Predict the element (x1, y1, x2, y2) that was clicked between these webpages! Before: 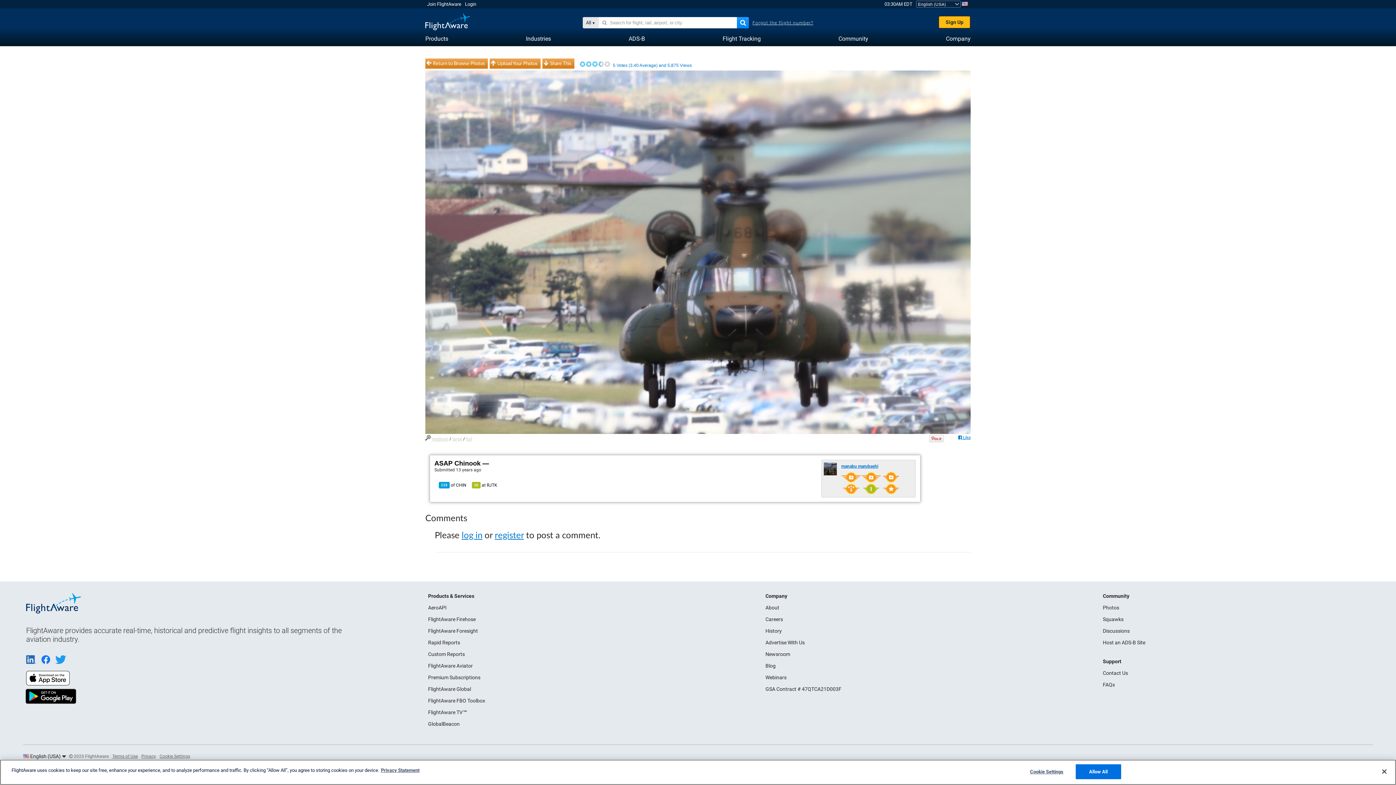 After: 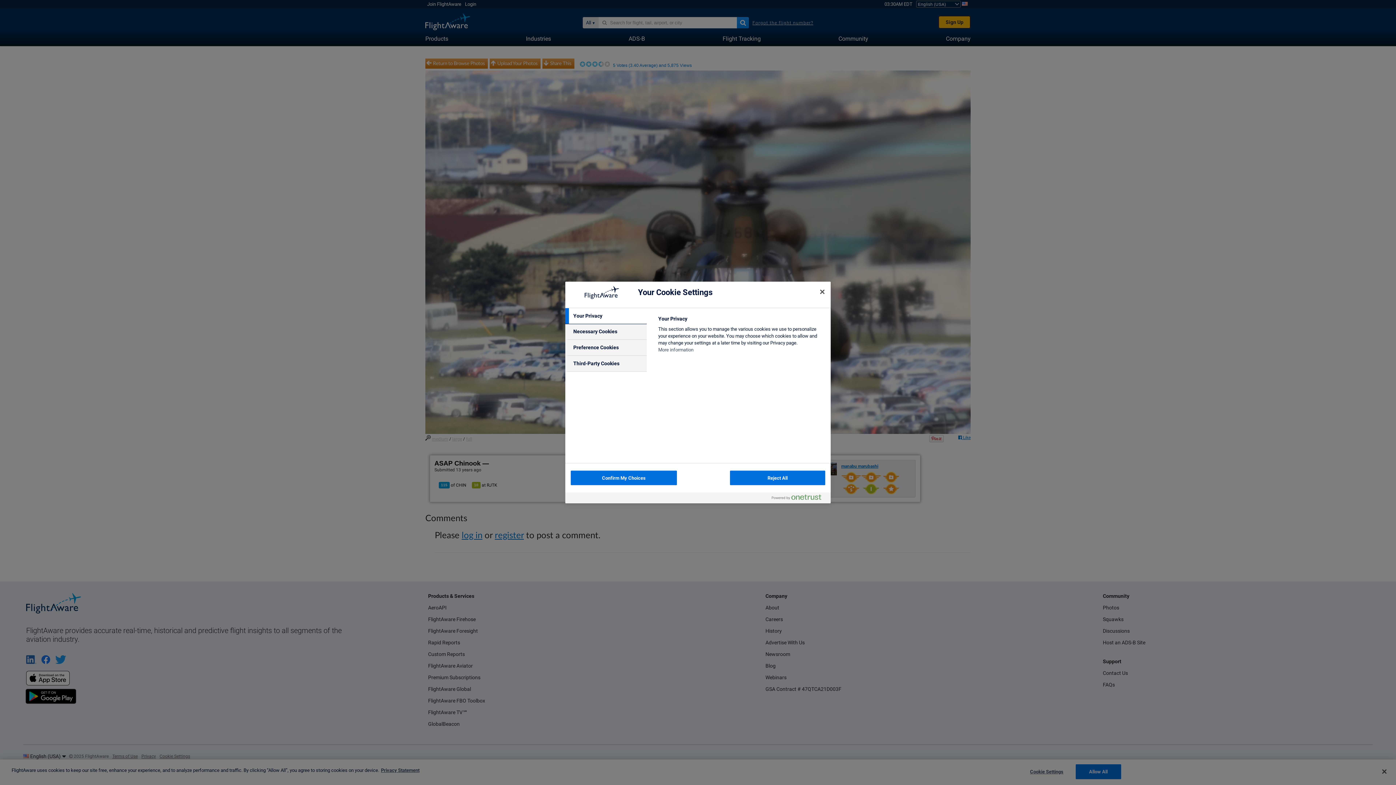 Action: label: Cookie Settings bbox: (1024, 765, 1069, 779)